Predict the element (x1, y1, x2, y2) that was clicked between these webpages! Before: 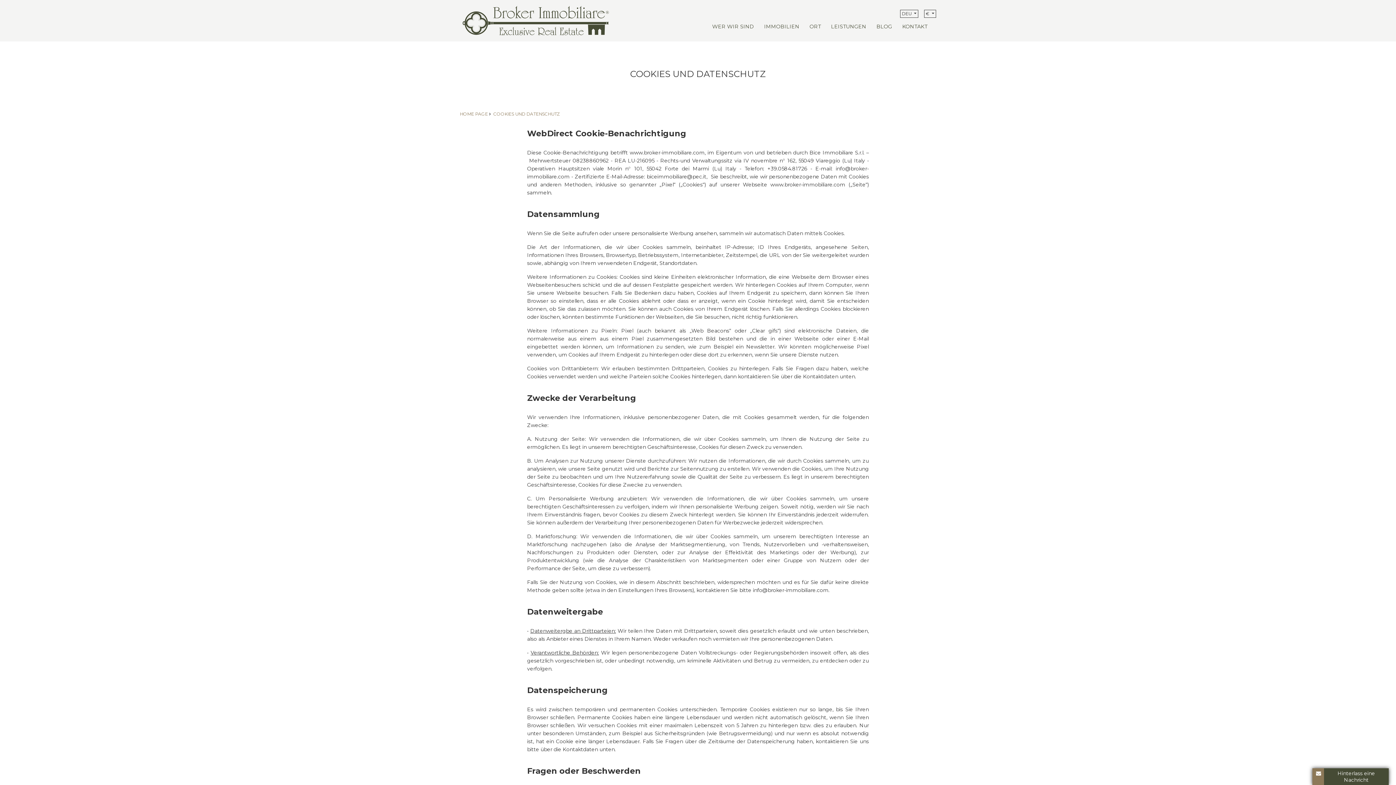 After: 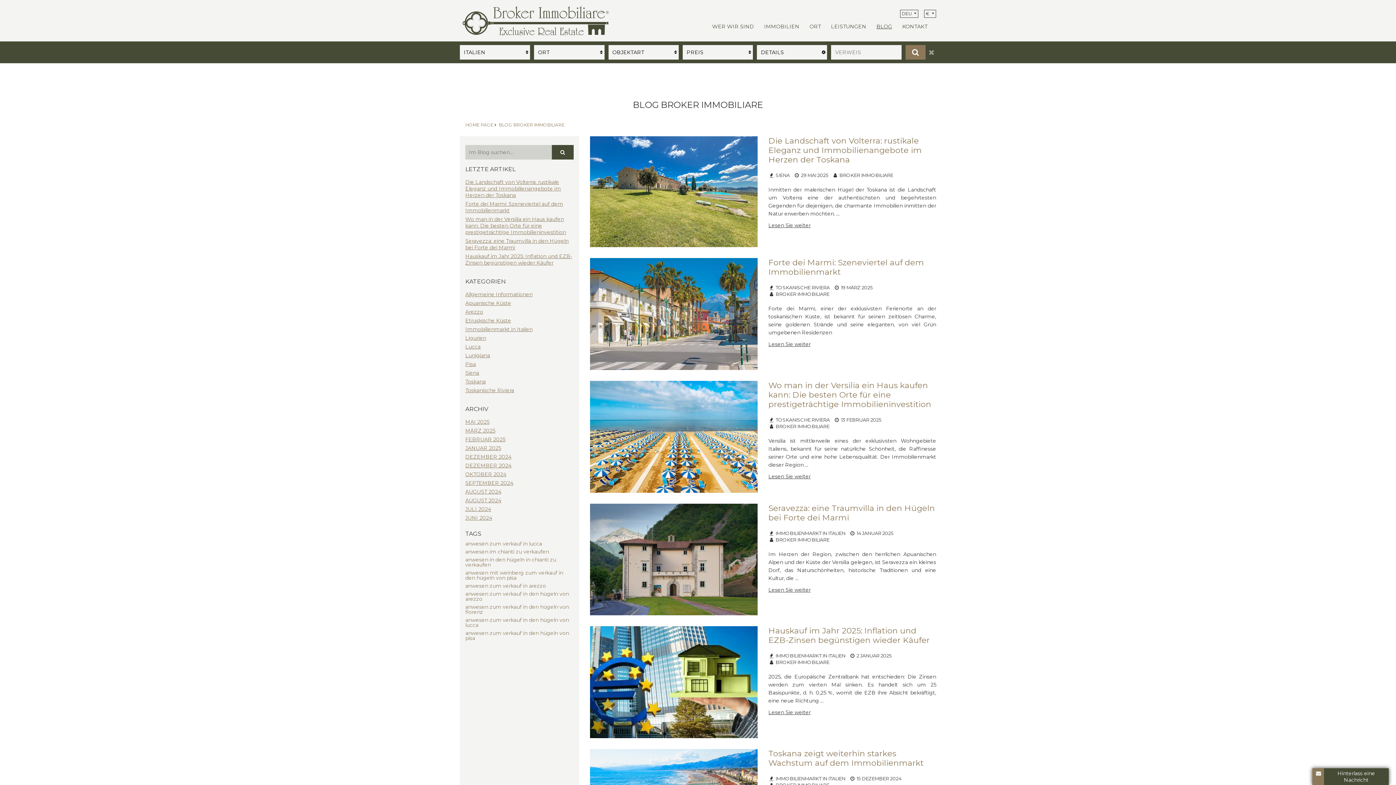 Action: bbox: (876, 21, 892, 31) label: BLOG